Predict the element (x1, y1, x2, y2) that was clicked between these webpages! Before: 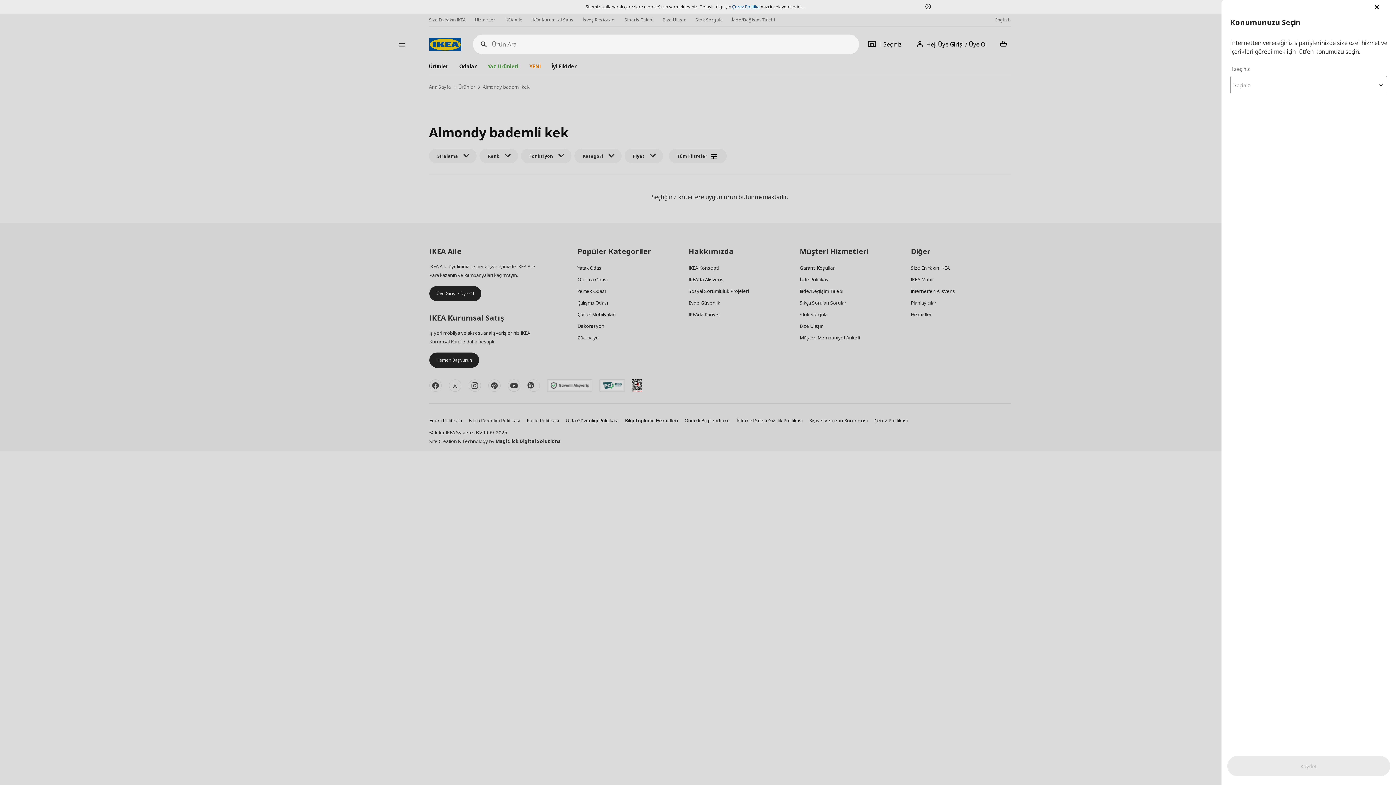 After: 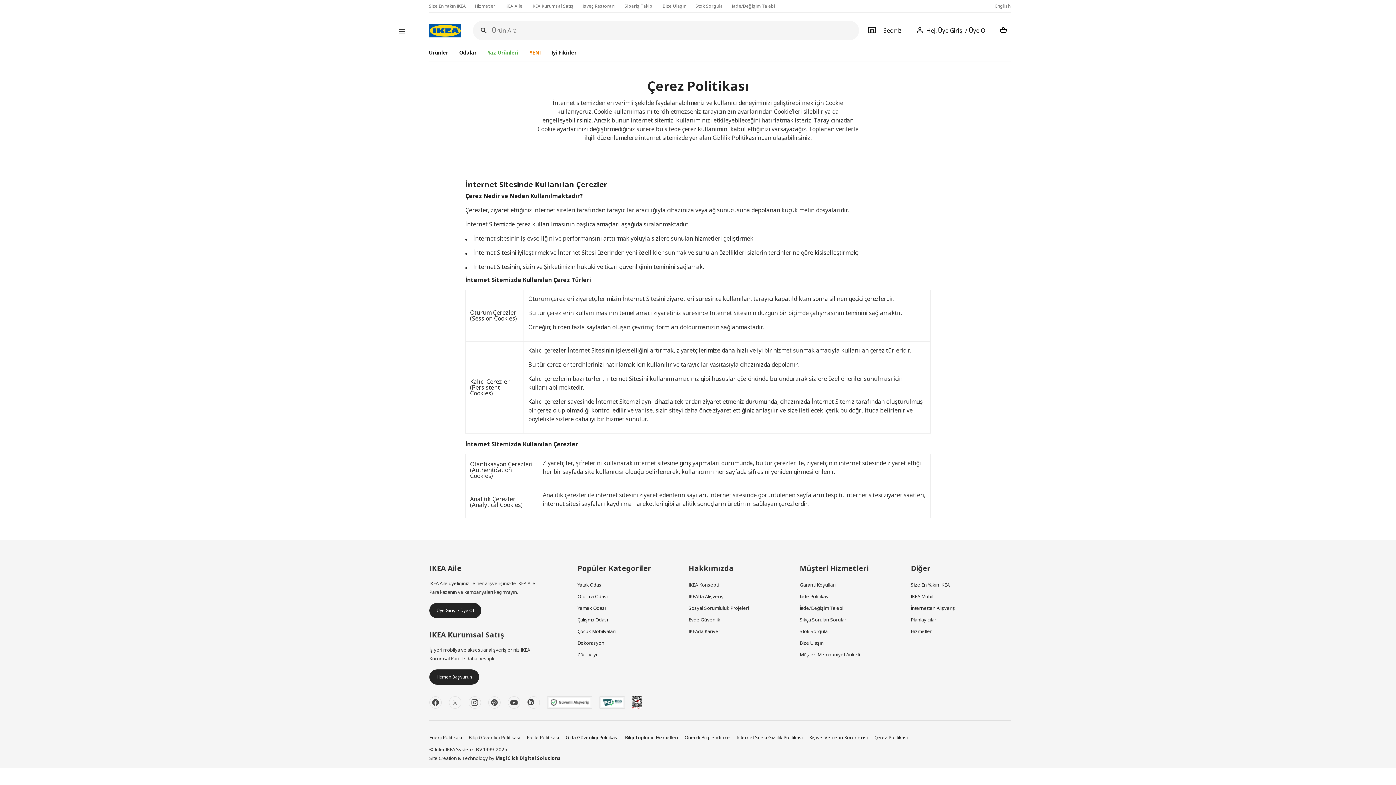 Action: bbox: (732, 3, 759, 9) label: Çerez Politika